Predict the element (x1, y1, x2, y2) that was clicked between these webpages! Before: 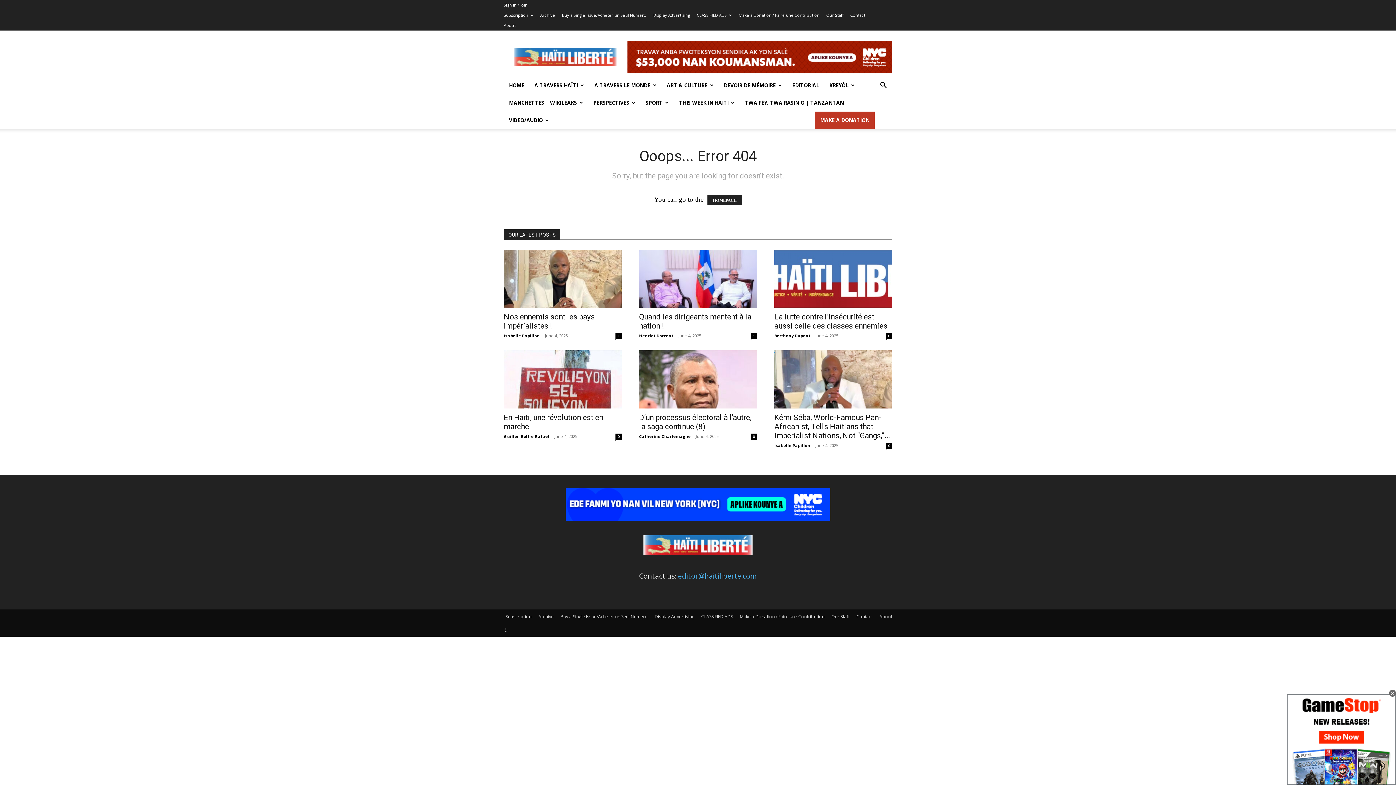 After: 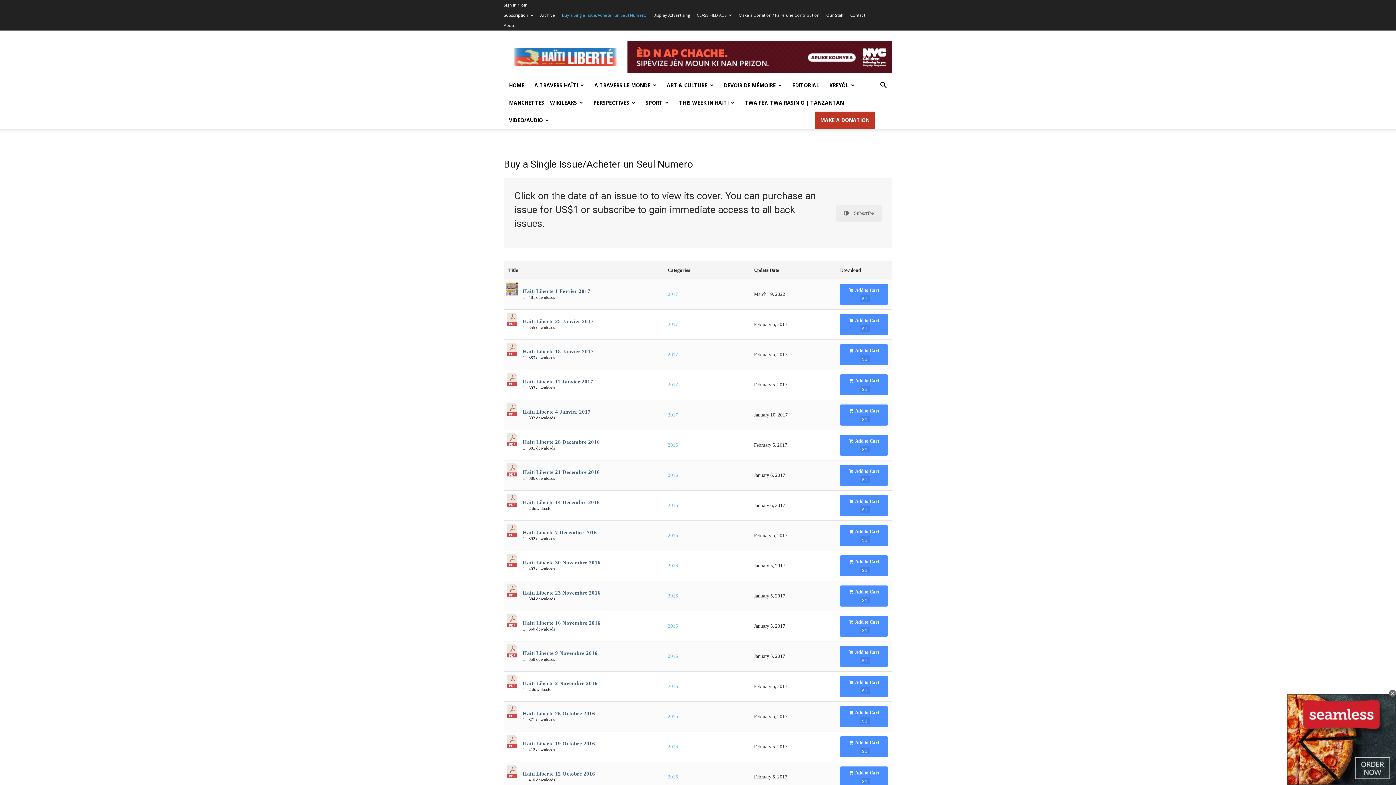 Action: bbox: (562, 12, 646, 17) label: Buy a Single Issue/Acheter un Seul Numero